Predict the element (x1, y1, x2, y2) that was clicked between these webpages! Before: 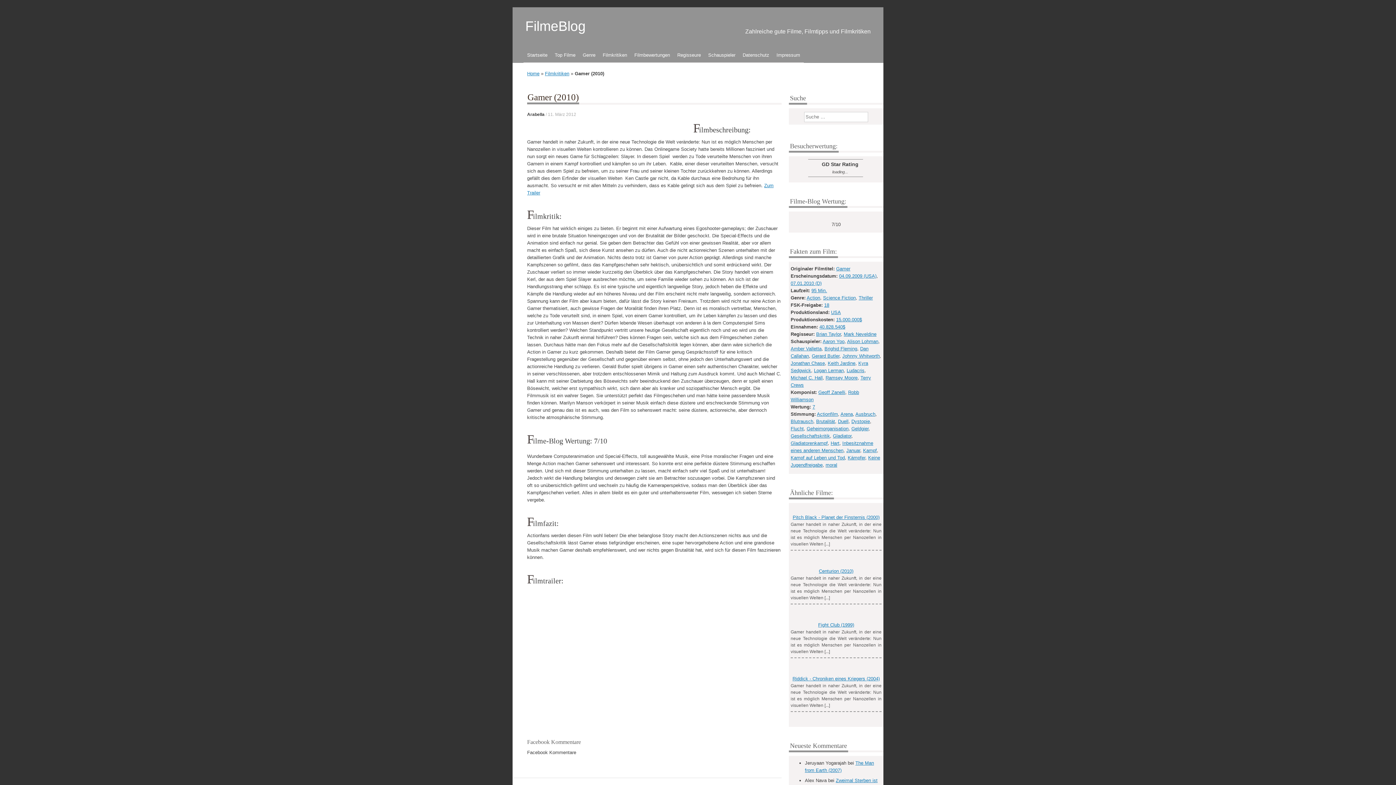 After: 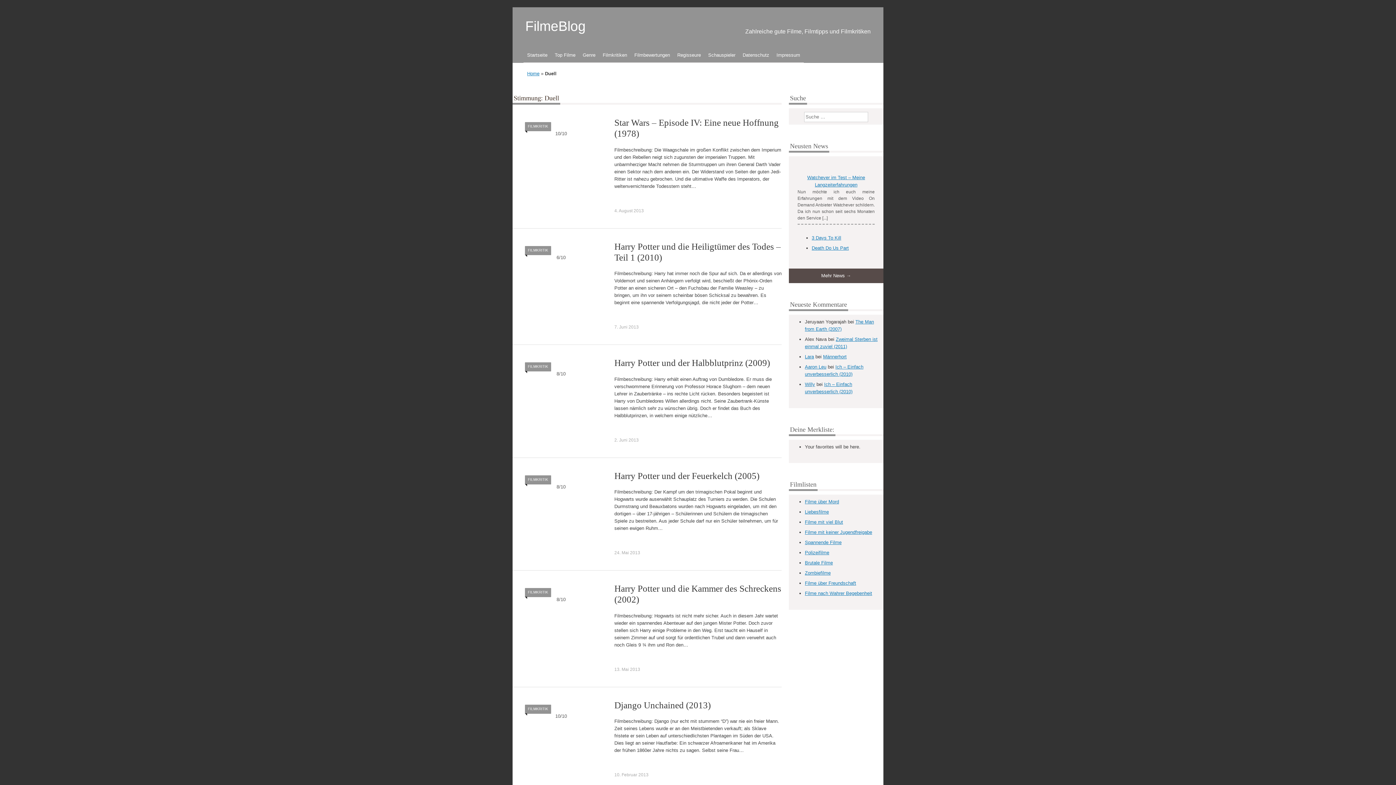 Action: bbox: (838, 418, 848, 424) label: Duell